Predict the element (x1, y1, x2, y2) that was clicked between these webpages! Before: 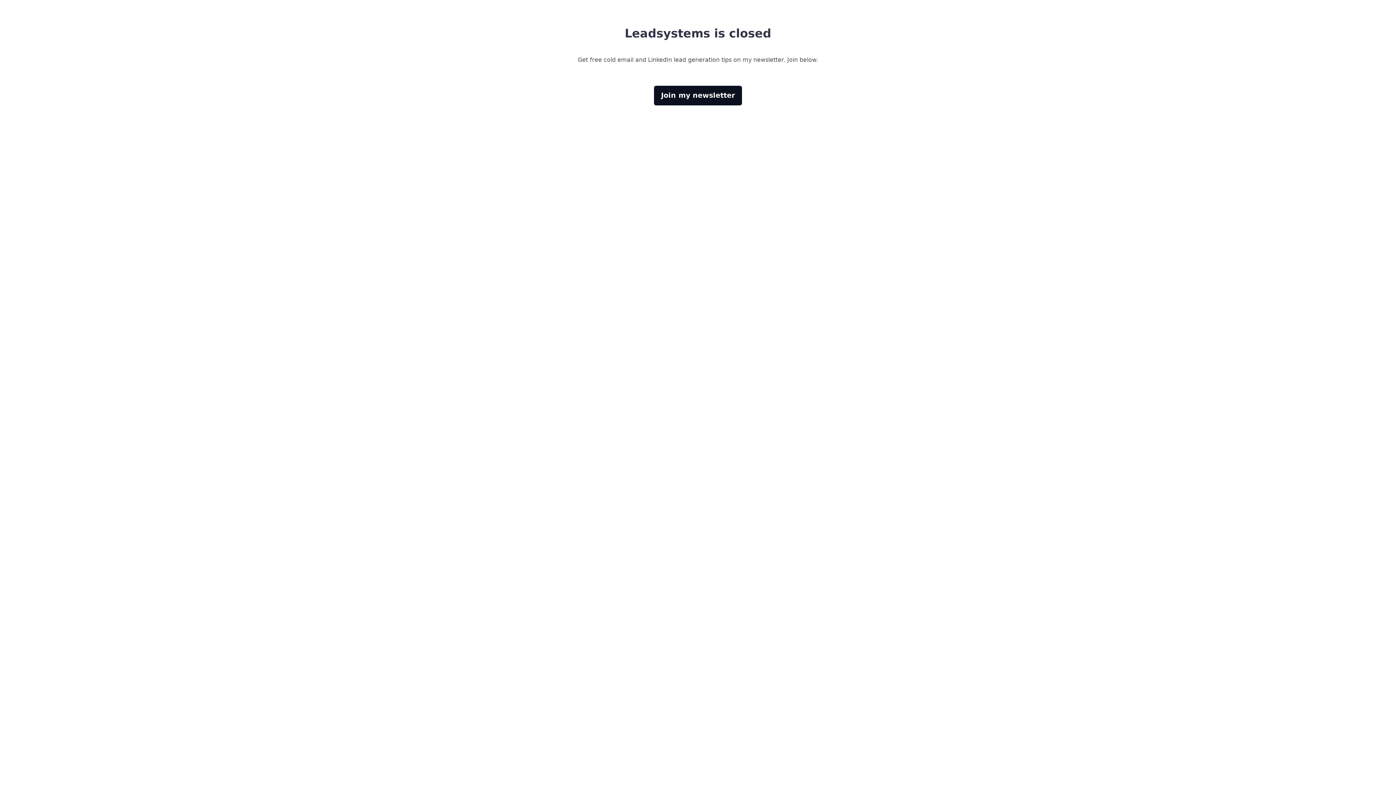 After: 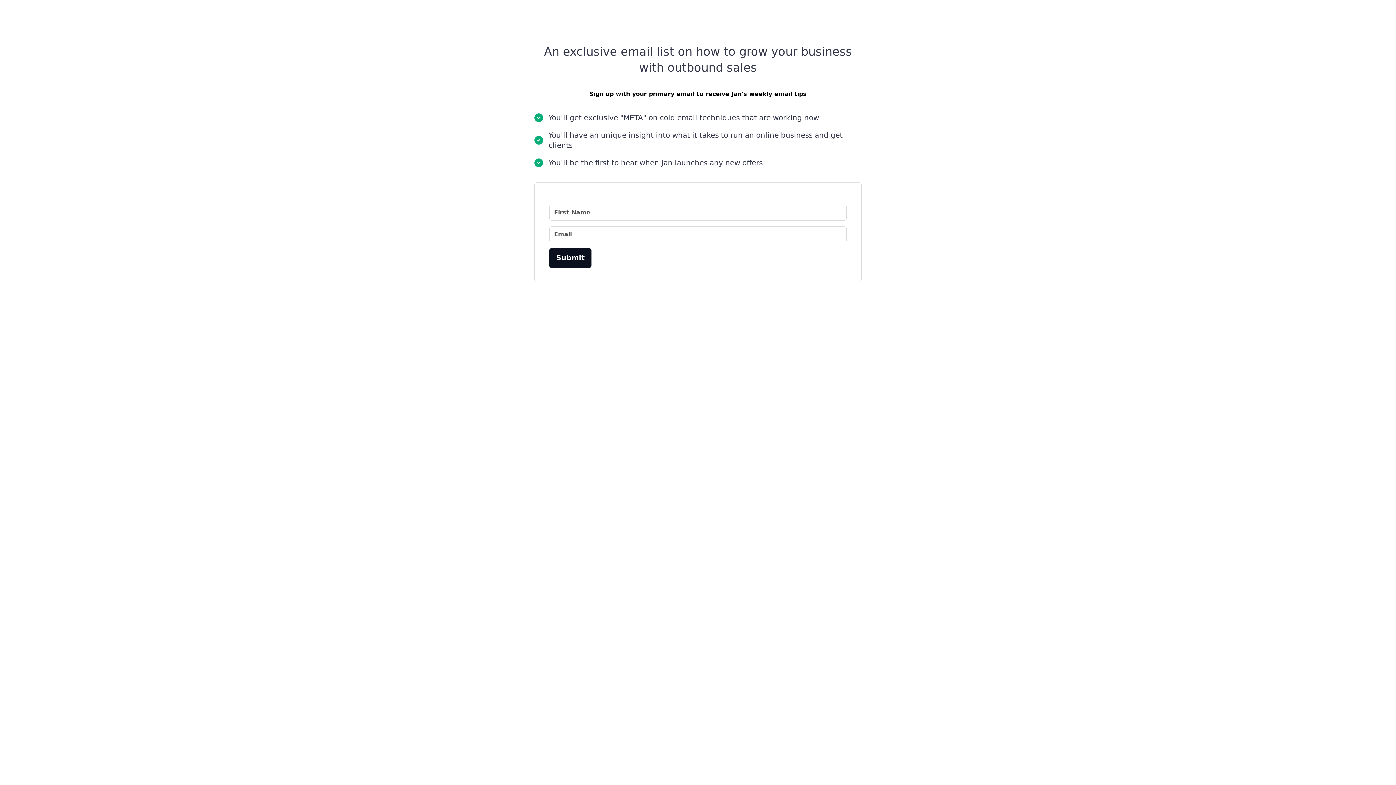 Action: label: Join my newsletter bbox: (654, 85, 742, 105)